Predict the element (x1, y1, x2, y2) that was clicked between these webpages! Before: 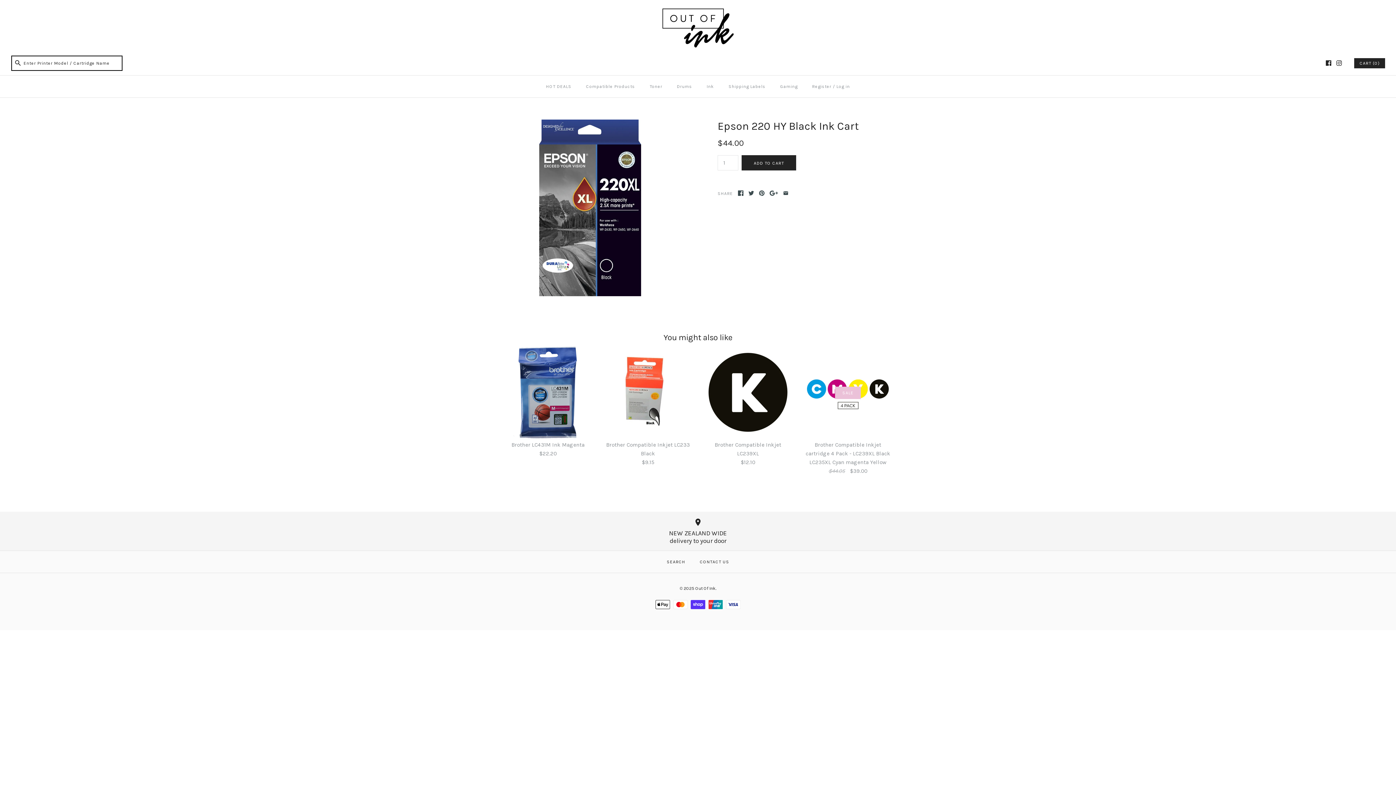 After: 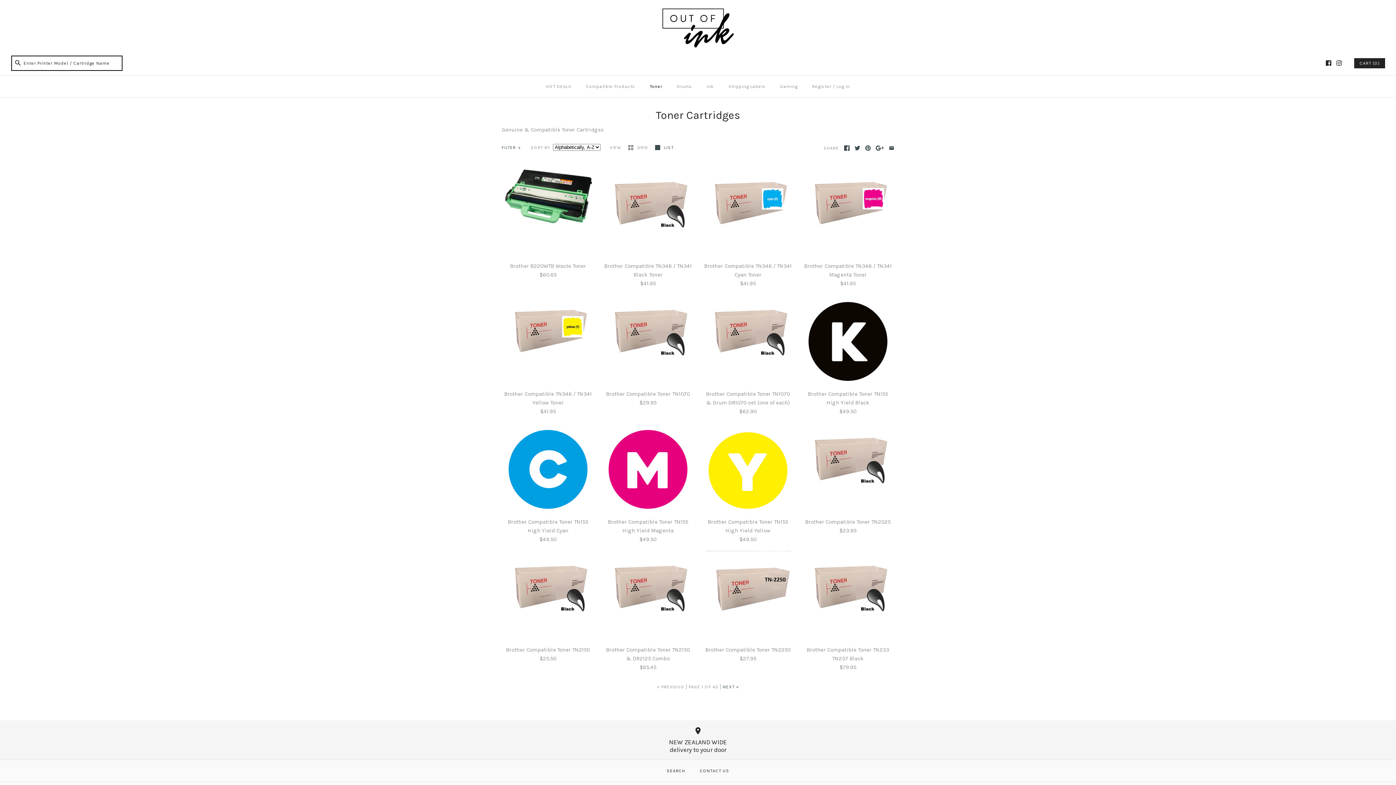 Action: label: Toner bbox: (643, 77, 669, 95)